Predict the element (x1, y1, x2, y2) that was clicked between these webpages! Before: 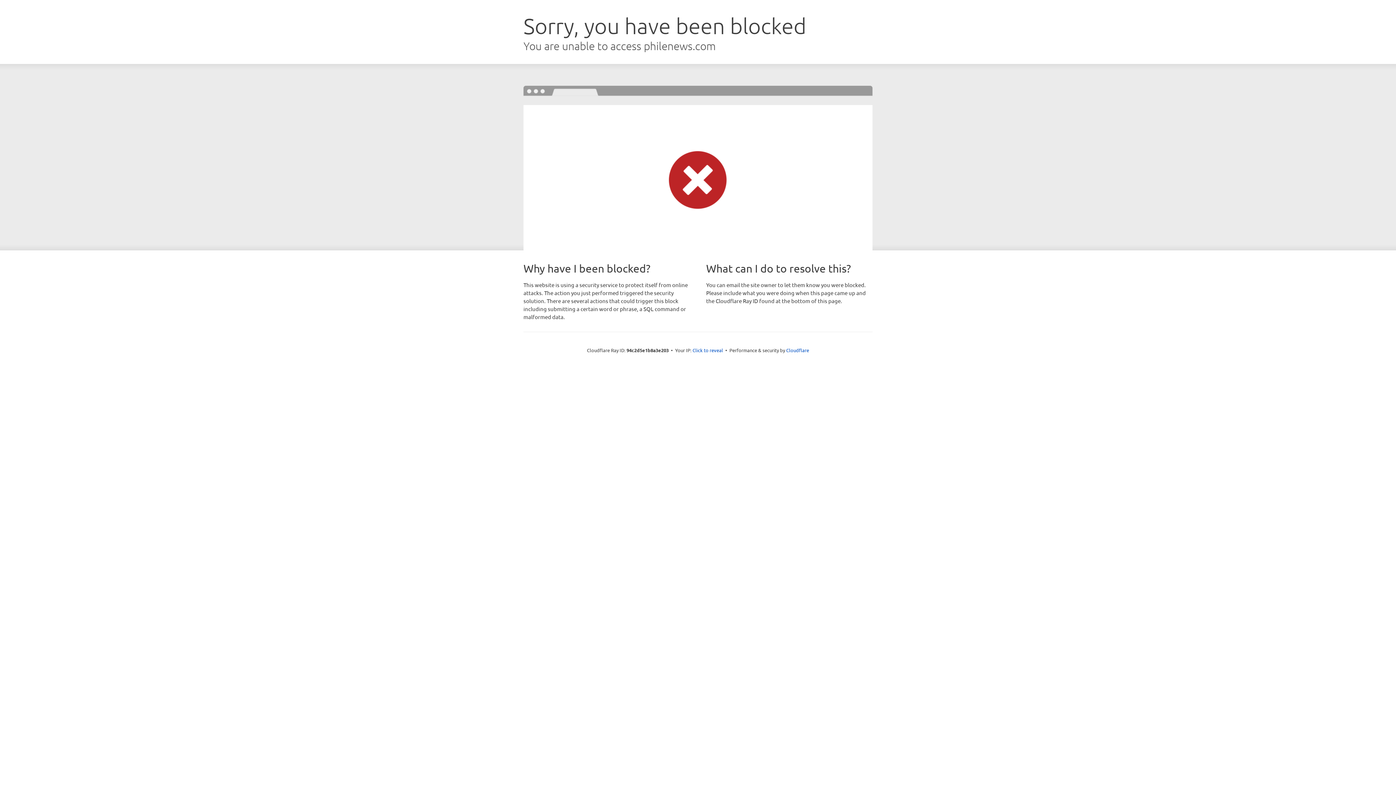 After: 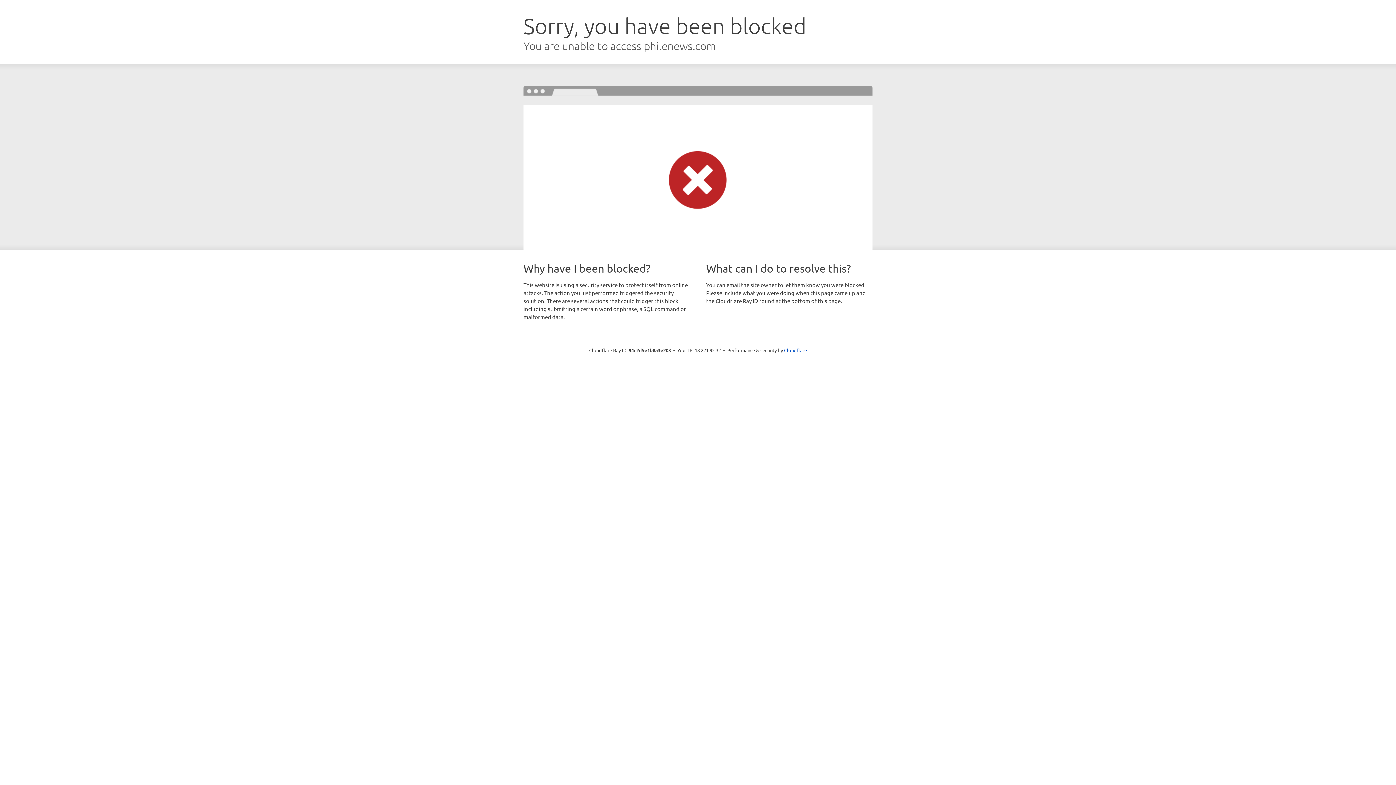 Action: label: Click to reveal bbox: (692, 346, 723, 353)